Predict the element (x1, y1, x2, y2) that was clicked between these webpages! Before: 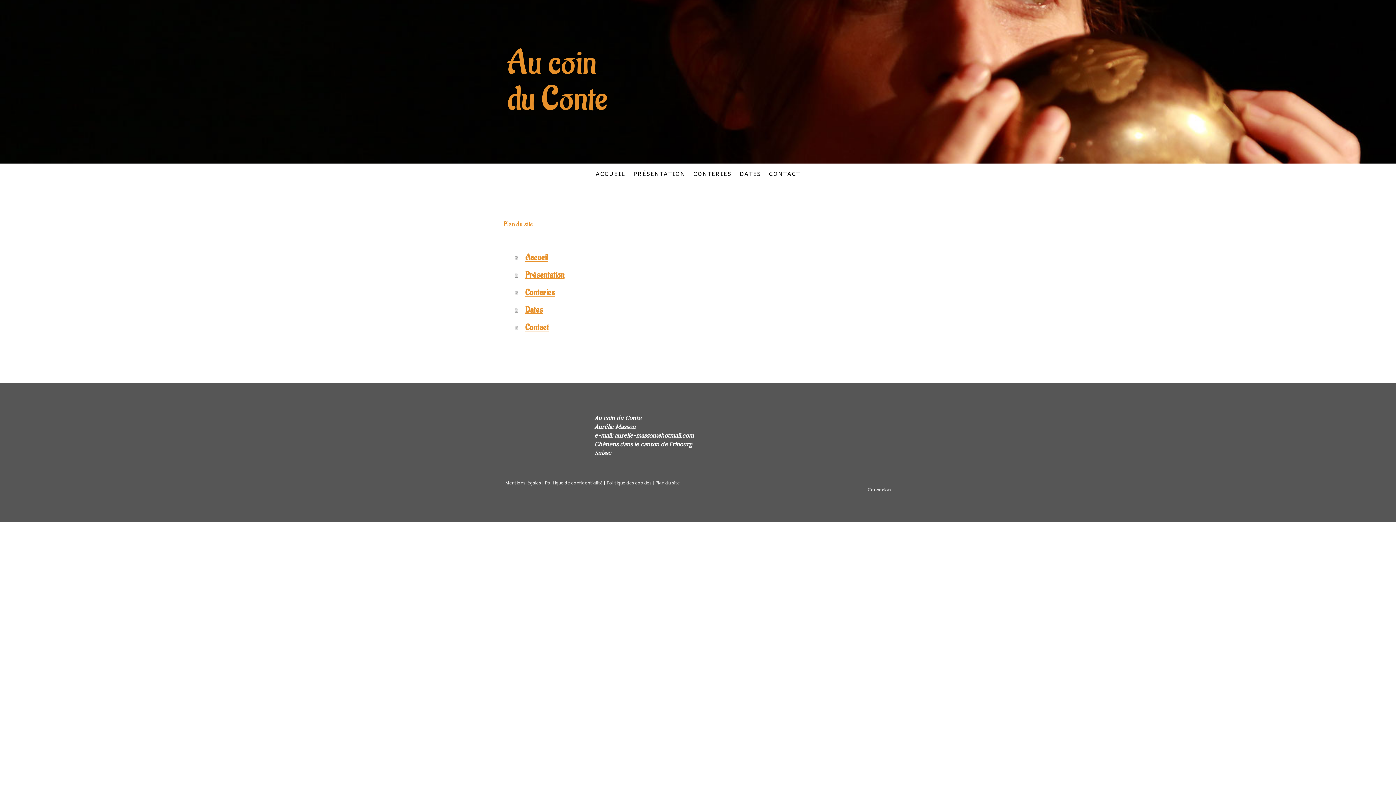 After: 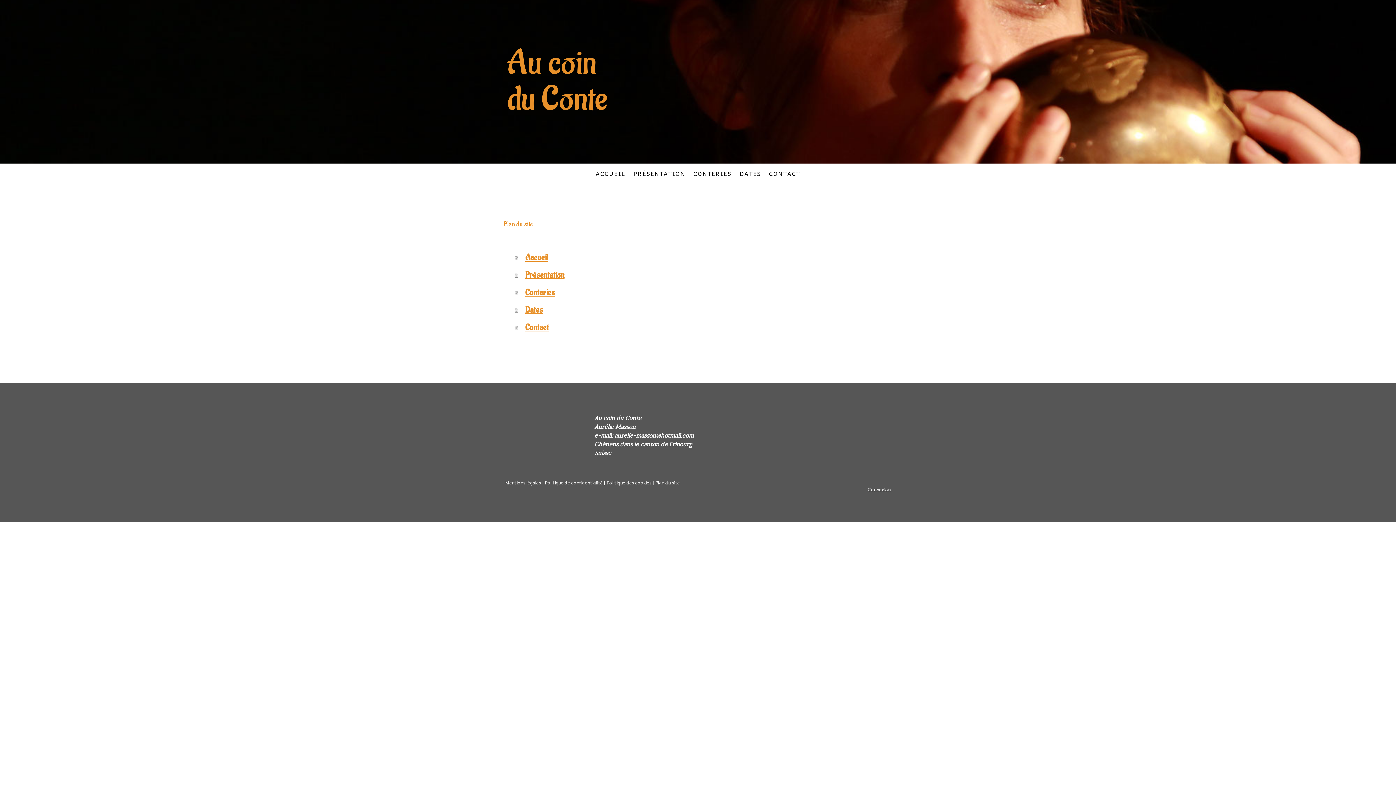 Action: bbox: (655, 479, 680, 486) label: Plan du site